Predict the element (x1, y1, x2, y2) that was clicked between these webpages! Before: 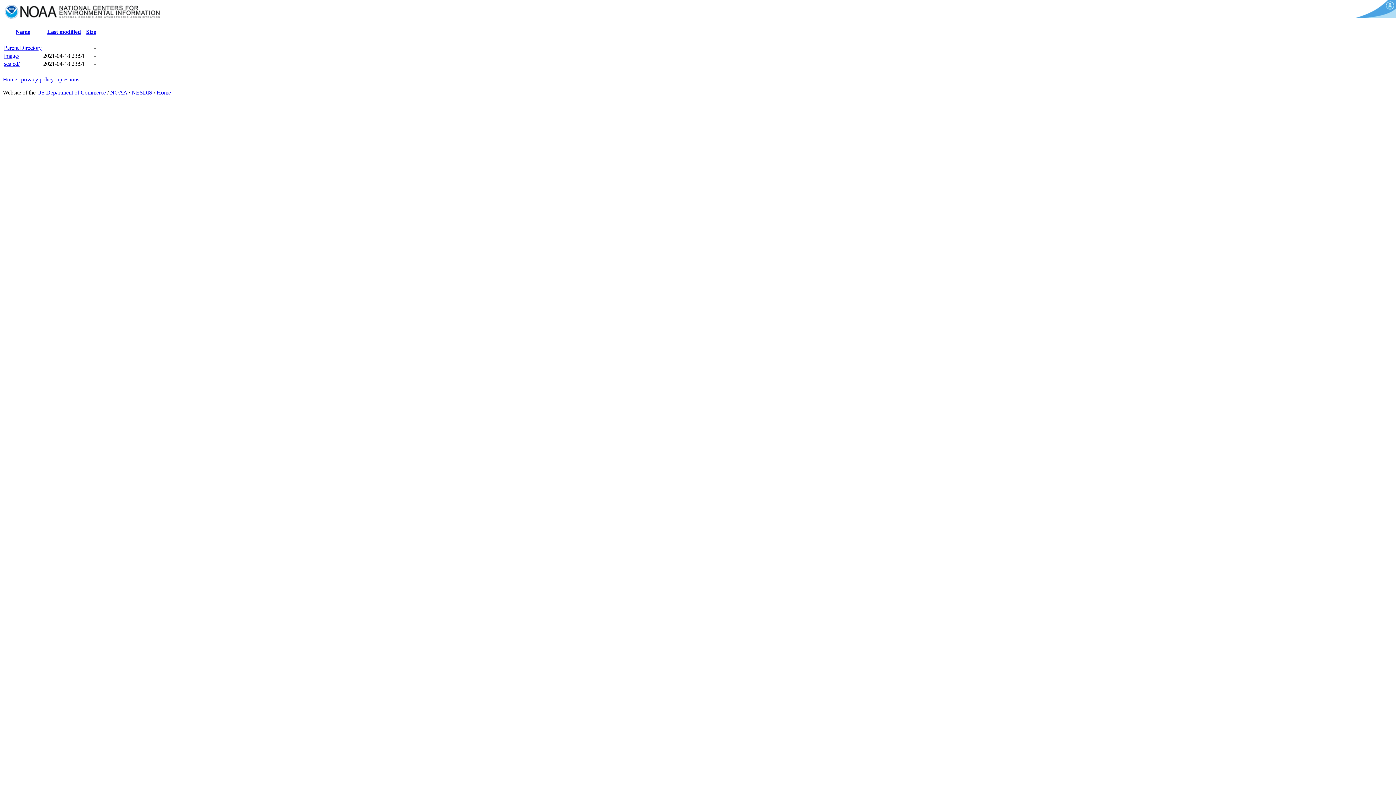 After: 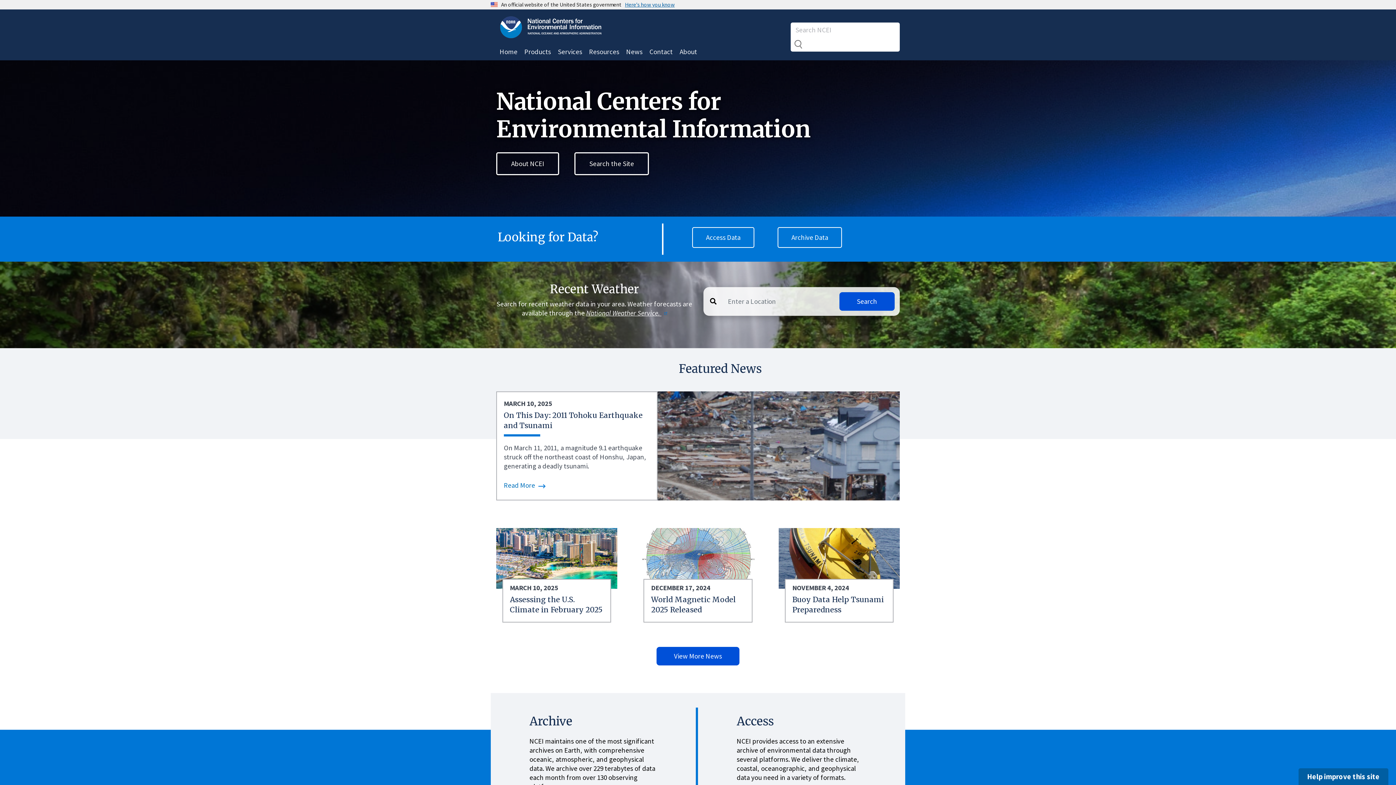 Action: label: Home bbox: (156, 89, 170, 95)